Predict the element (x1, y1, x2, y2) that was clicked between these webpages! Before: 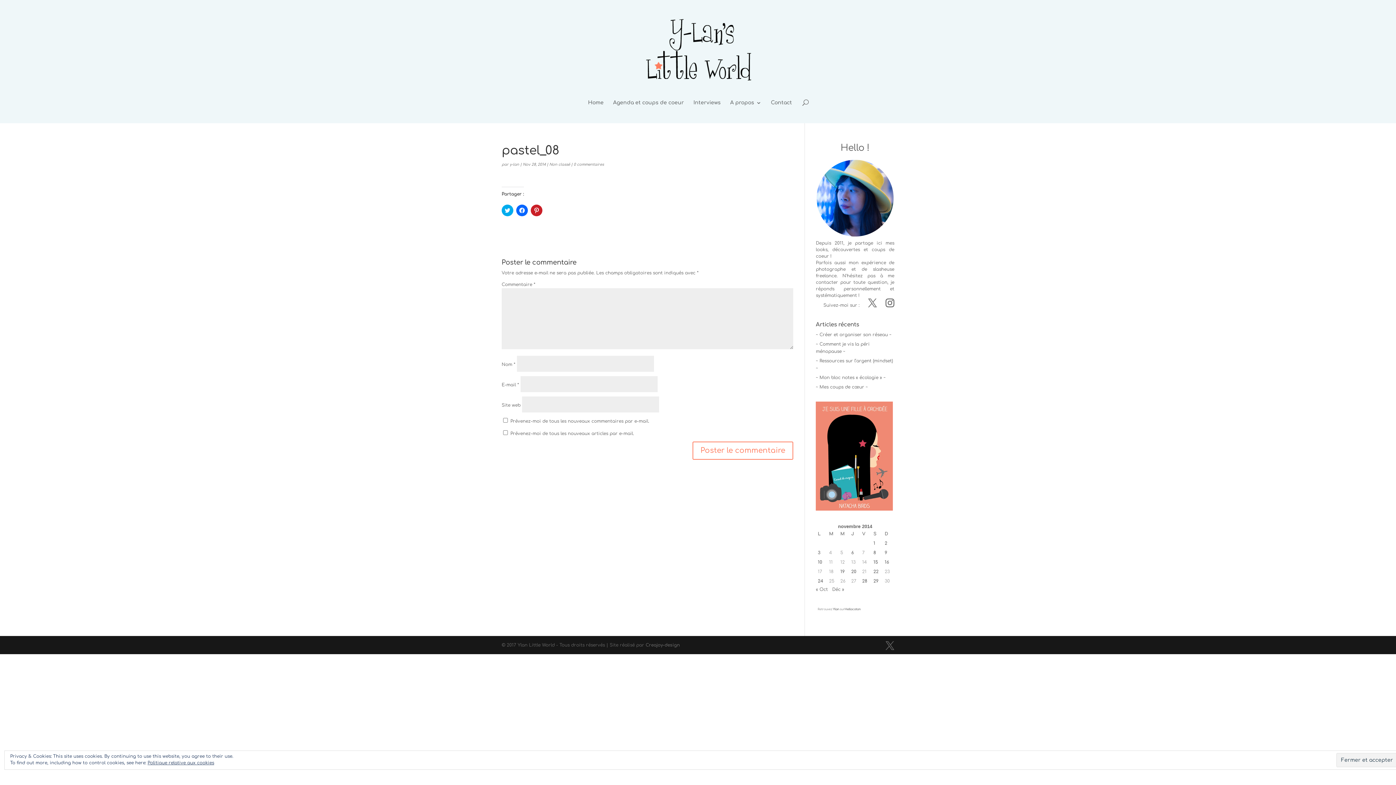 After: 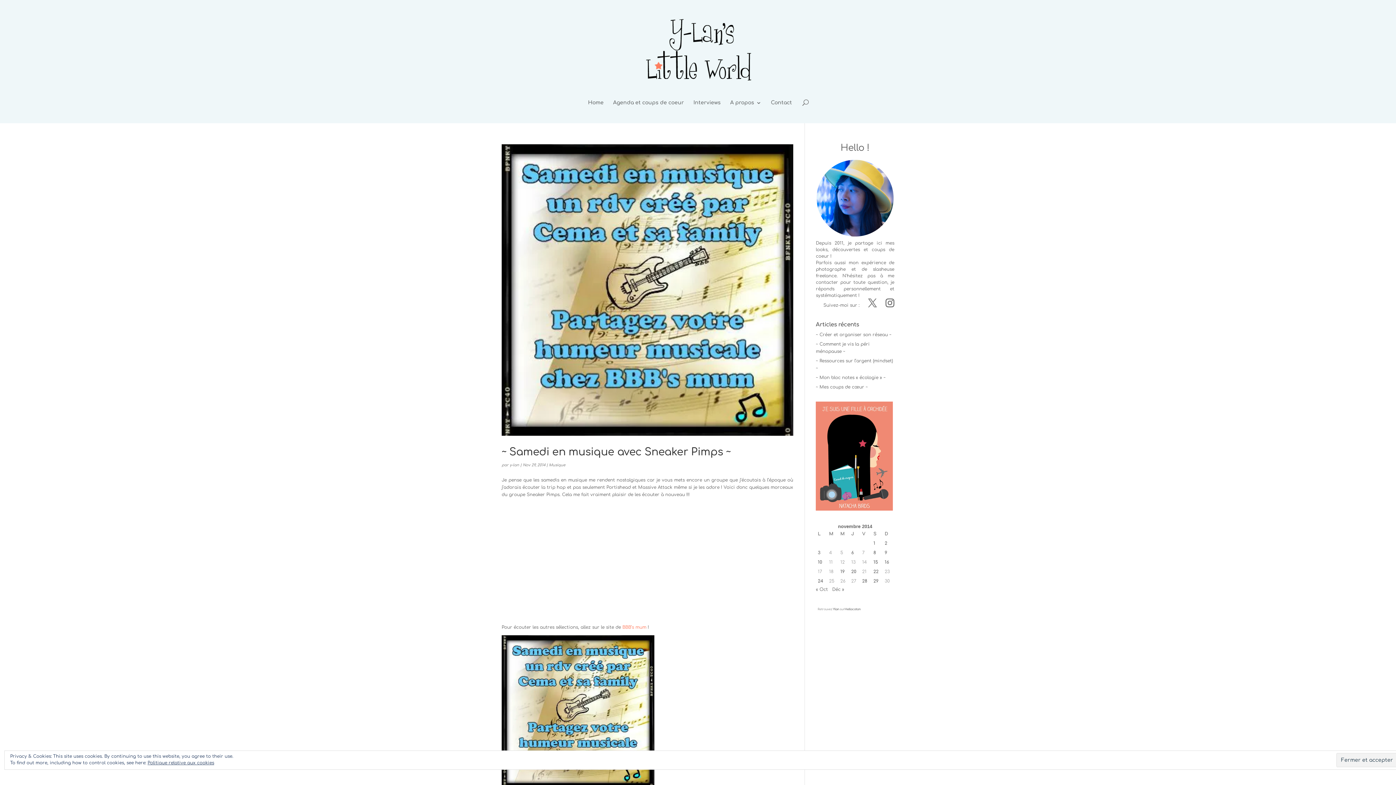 Action: bbox: (873, 577, 881, 585) label: Publications publiées sur 29 November 2014